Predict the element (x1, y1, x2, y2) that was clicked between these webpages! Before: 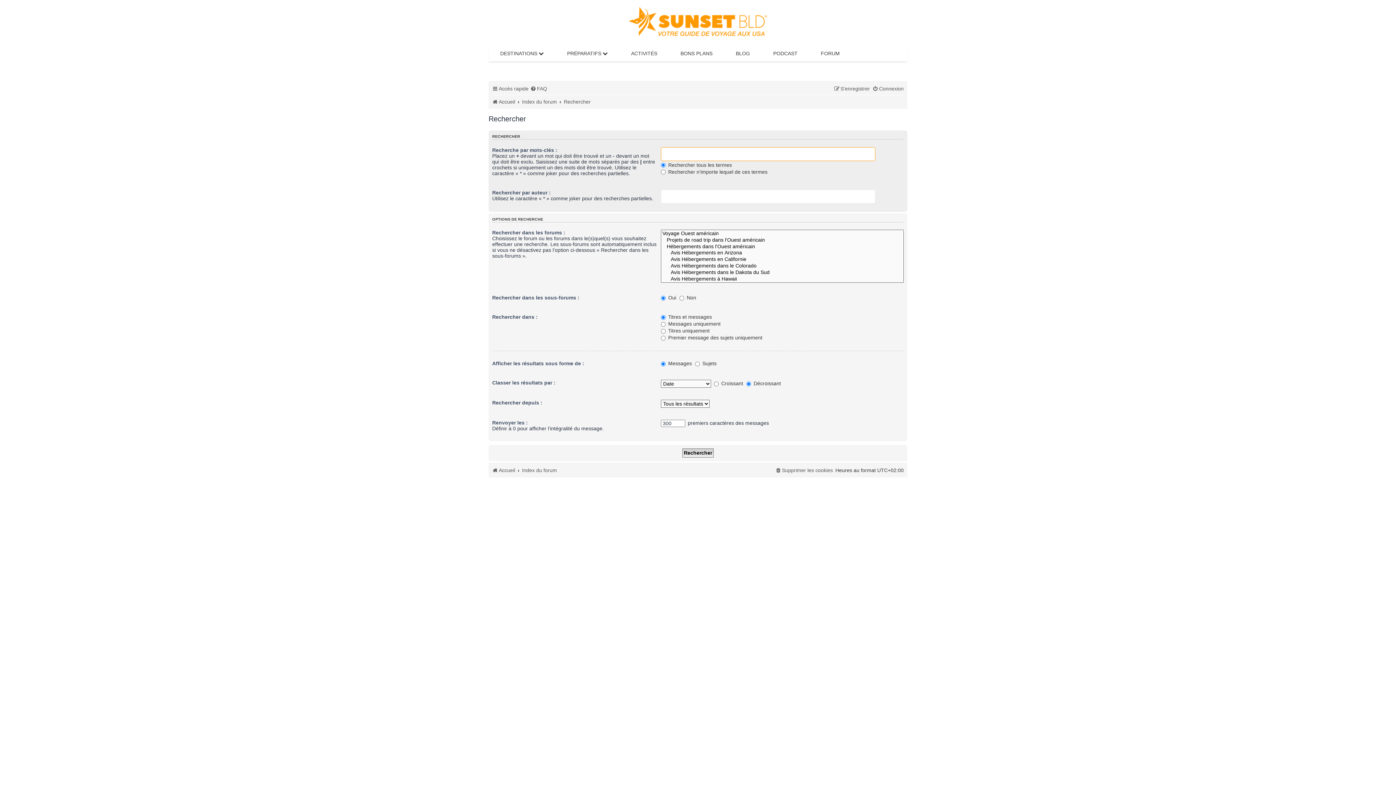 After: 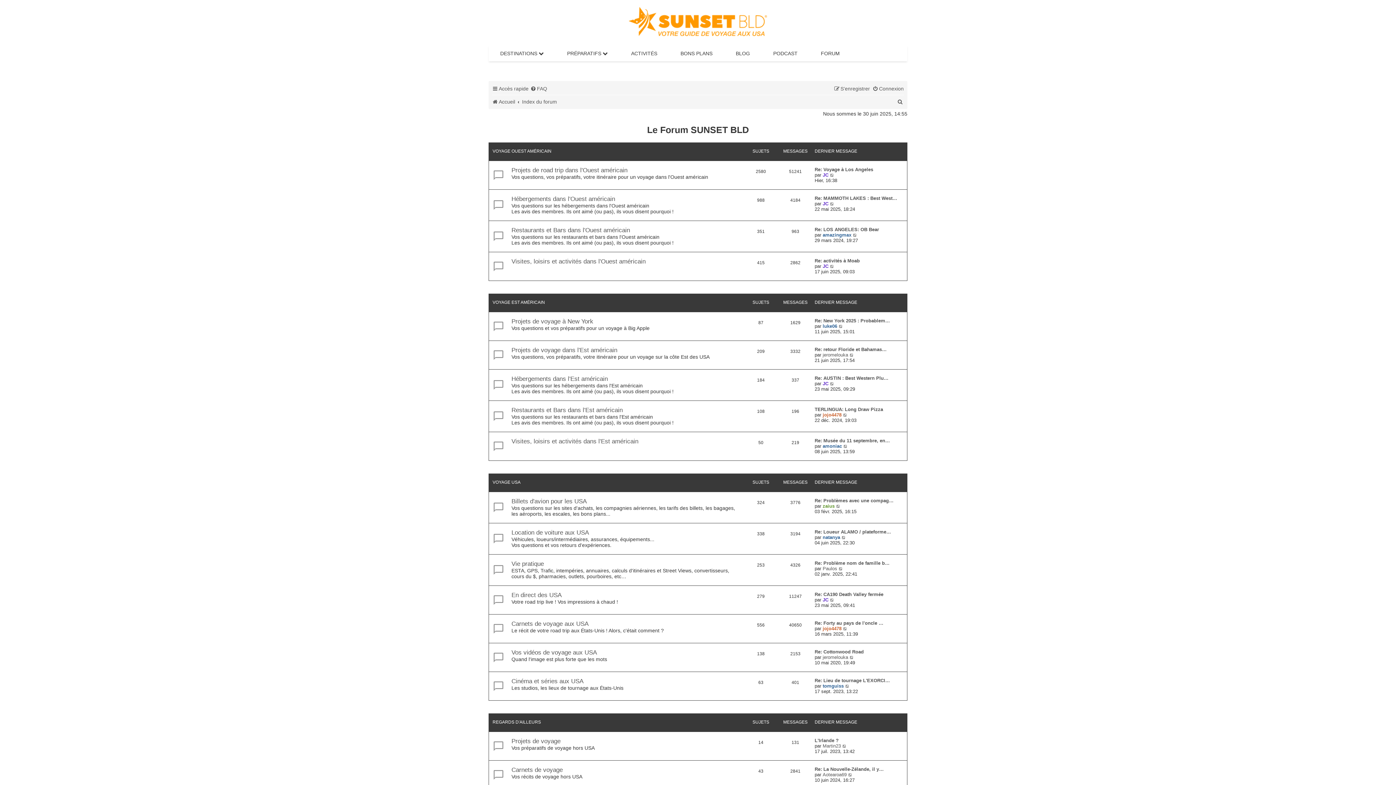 Action: label: Index du forum bbox: (522, 467, 557, 473)